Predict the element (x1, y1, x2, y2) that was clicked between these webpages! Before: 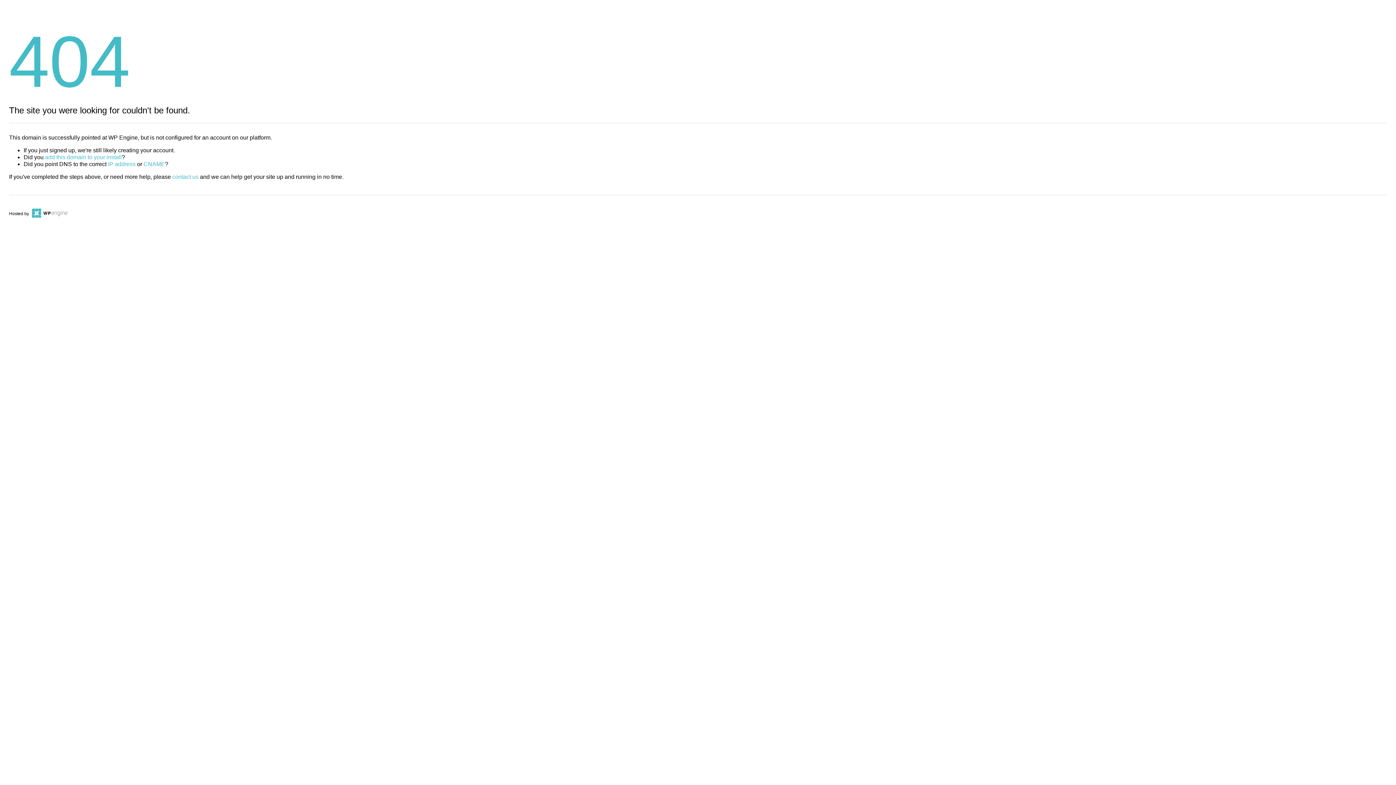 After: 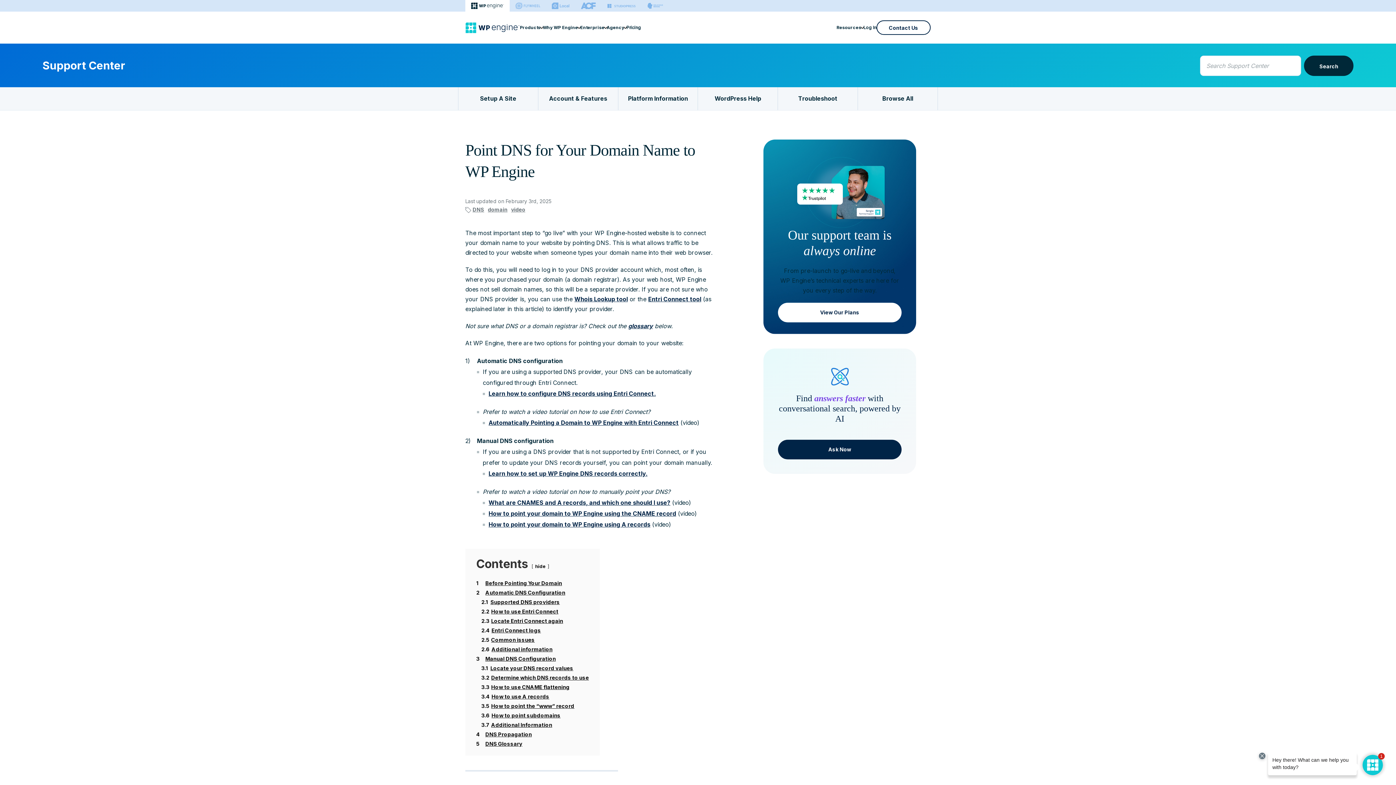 Action: label: CNAME bbox: (143, 161, 165, 167)